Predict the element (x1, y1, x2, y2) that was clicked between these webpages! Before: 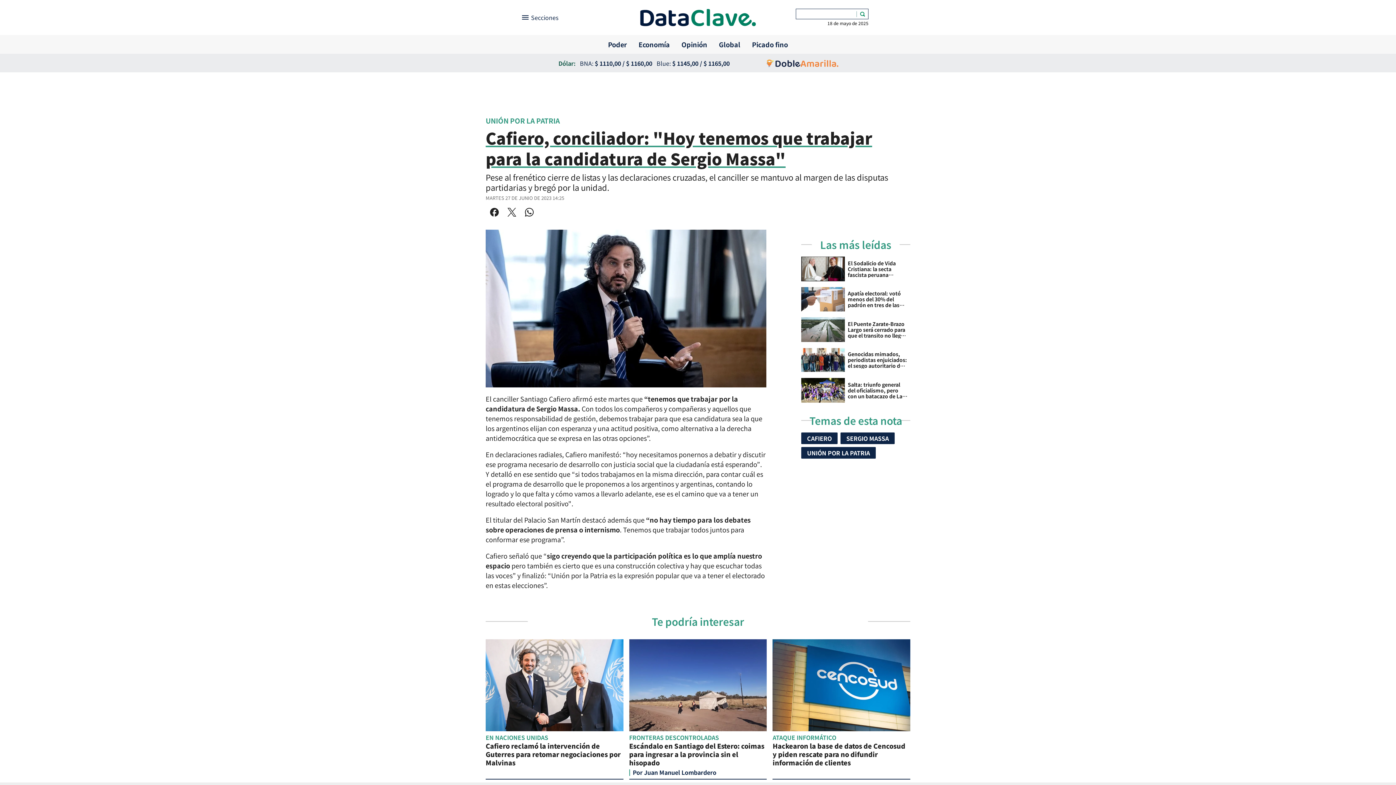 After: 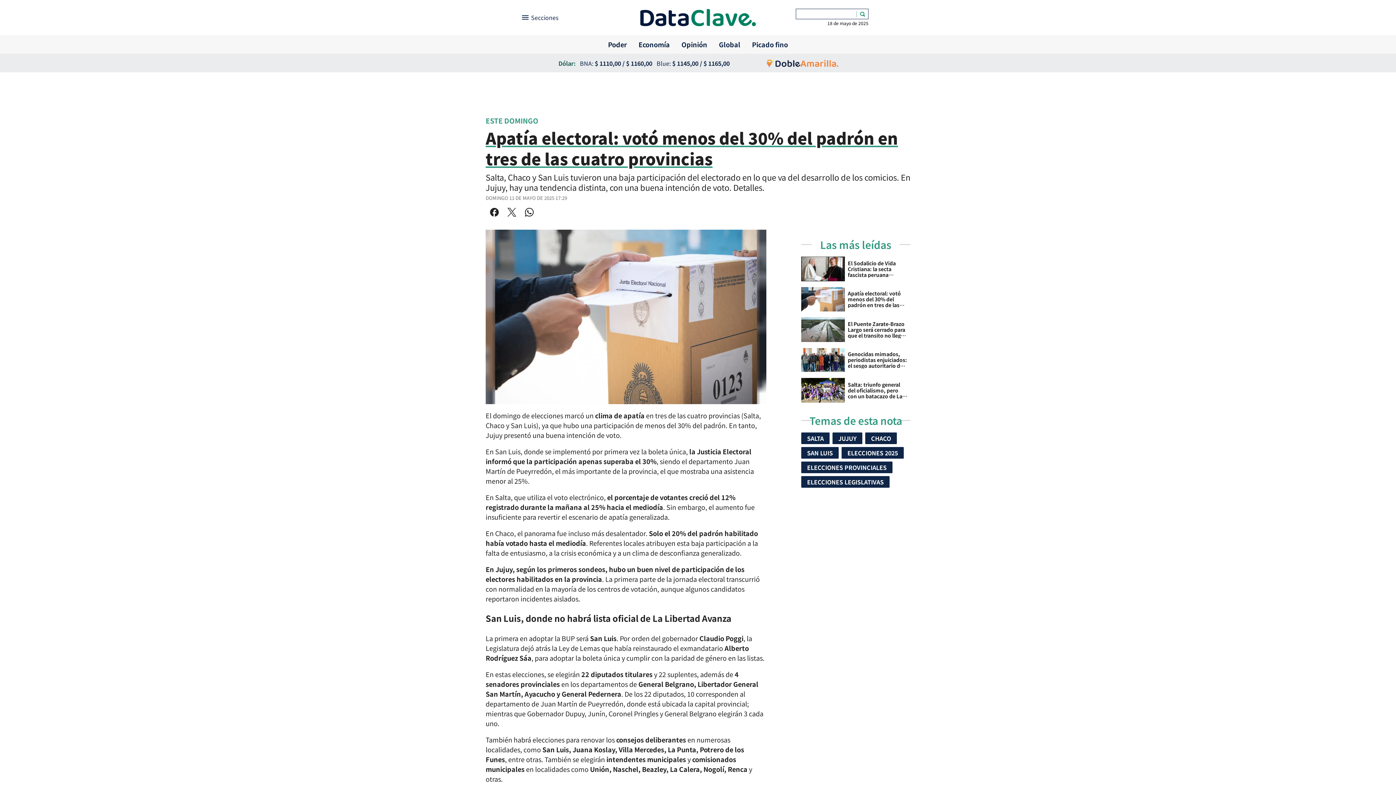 Action: label: Apatía electoral: votó menos del 30% del padrón en tres de las cuatro provincias bbox: (801, 284, 910, 314)